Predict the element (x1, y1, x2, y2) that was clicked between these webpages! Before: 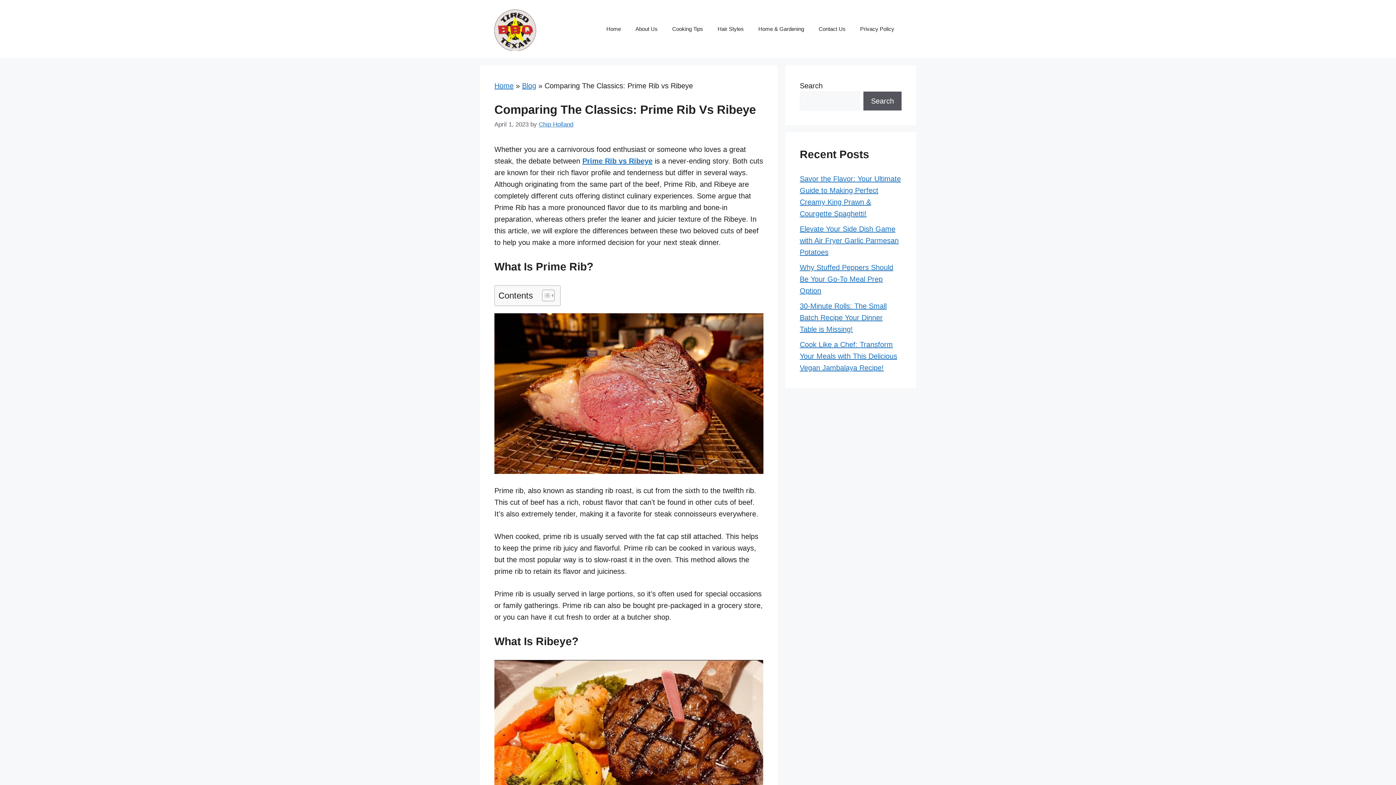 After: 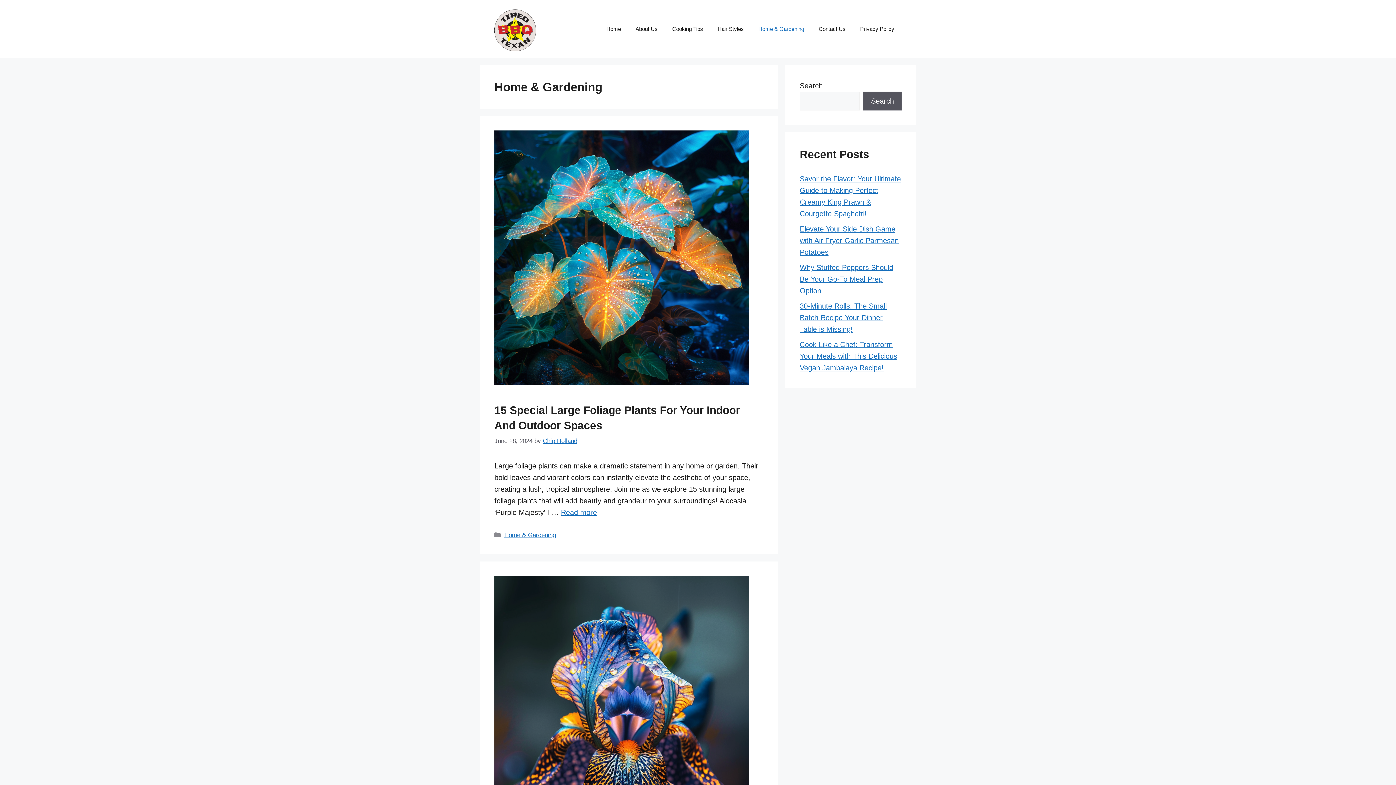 Action: label: Home & Gardening bbox: (751, 18, 811, 40)